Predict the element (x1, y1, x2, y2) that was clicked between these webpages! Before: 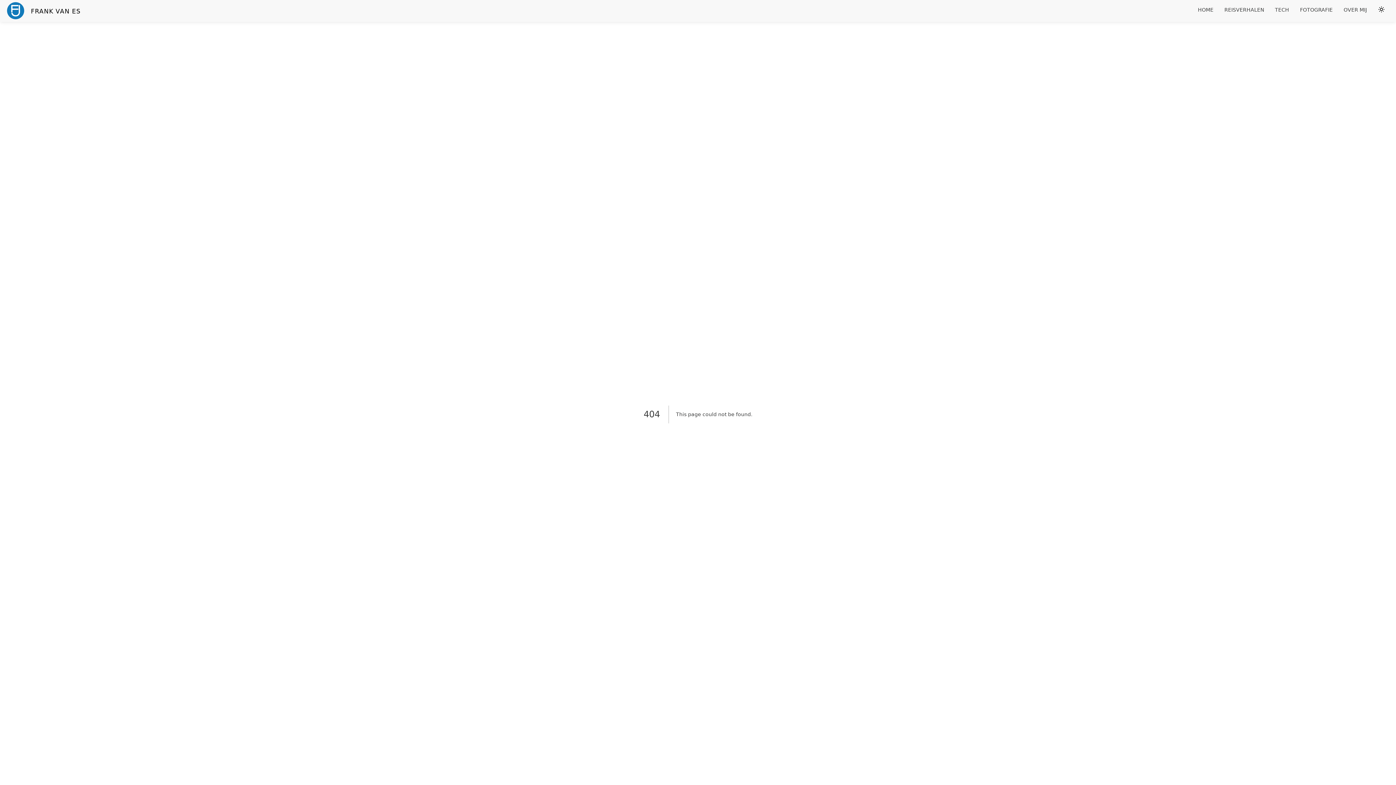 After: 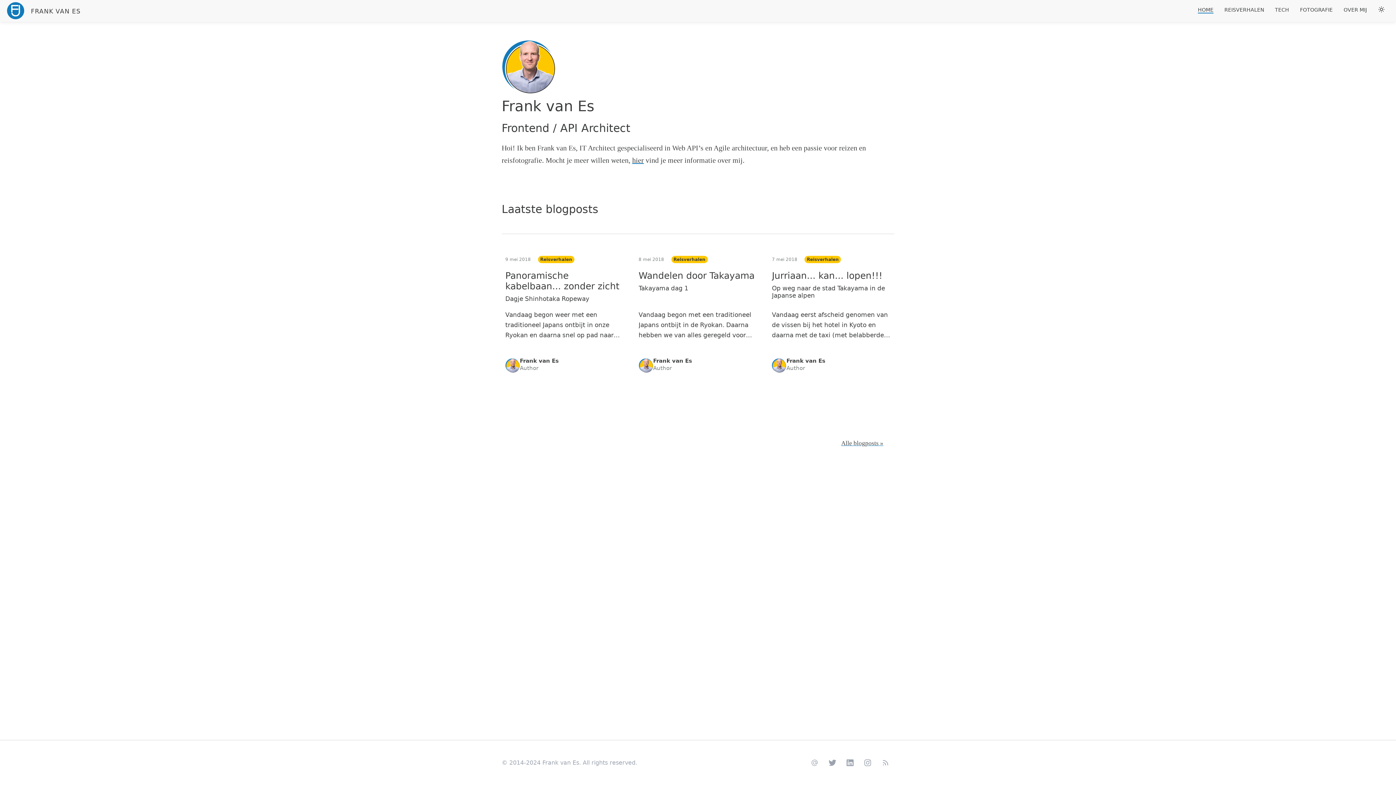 Action: bbox: (30, 6, 80, 16) label: FRANK VAN ES